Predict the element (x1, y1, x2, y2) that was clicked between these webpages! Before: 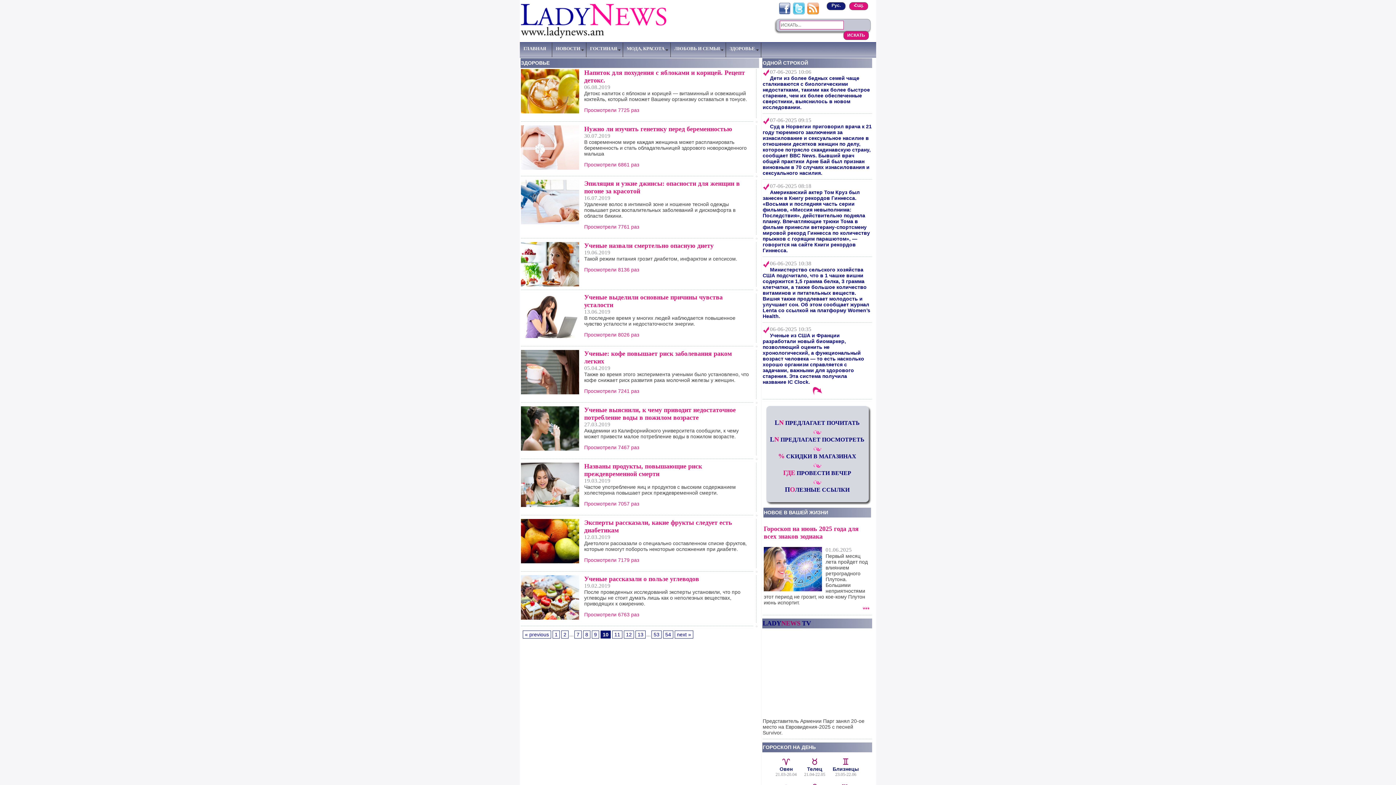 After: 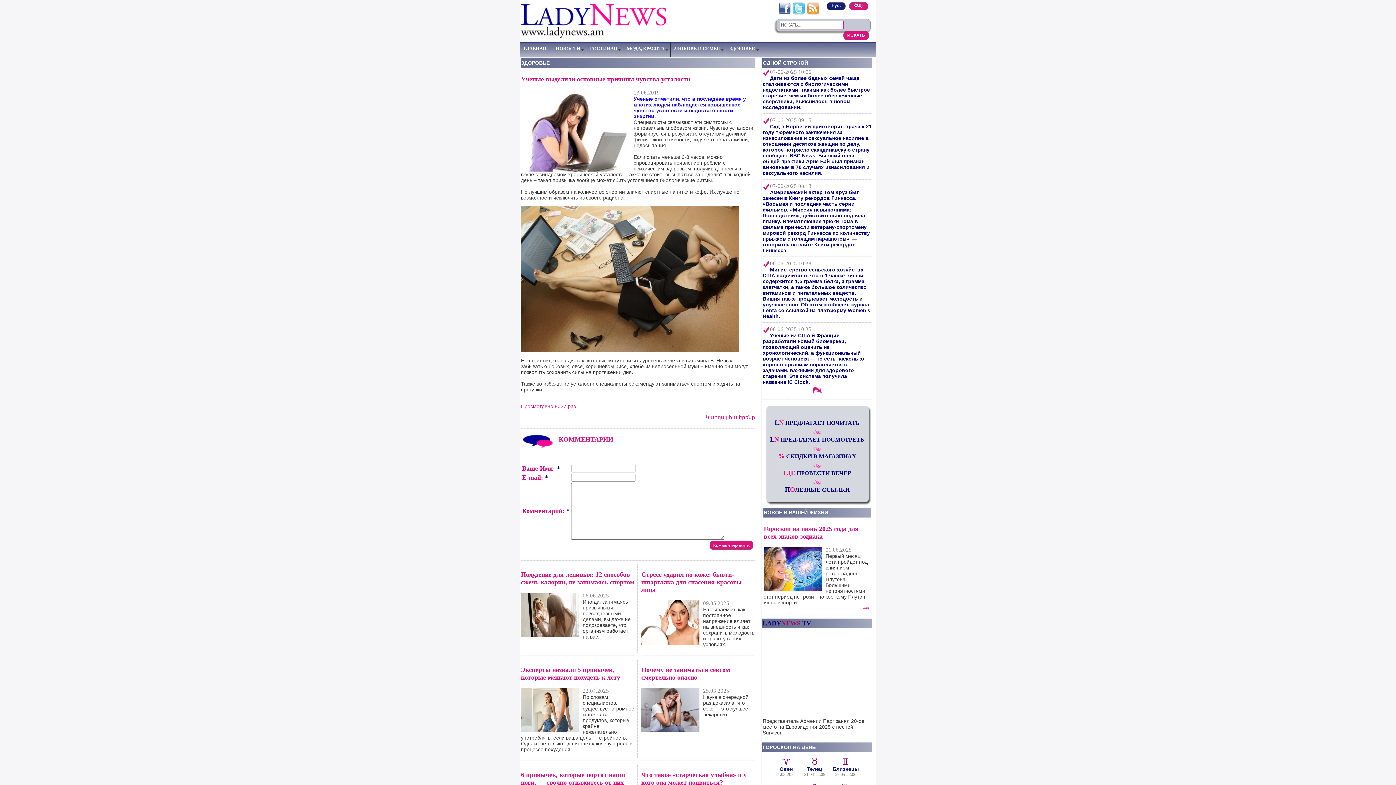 Action: bbox: (584, 315, 735, 326) label: B последнее время у многих людей наблюдается повышенное чувство усталости и недостаточности энергии.
